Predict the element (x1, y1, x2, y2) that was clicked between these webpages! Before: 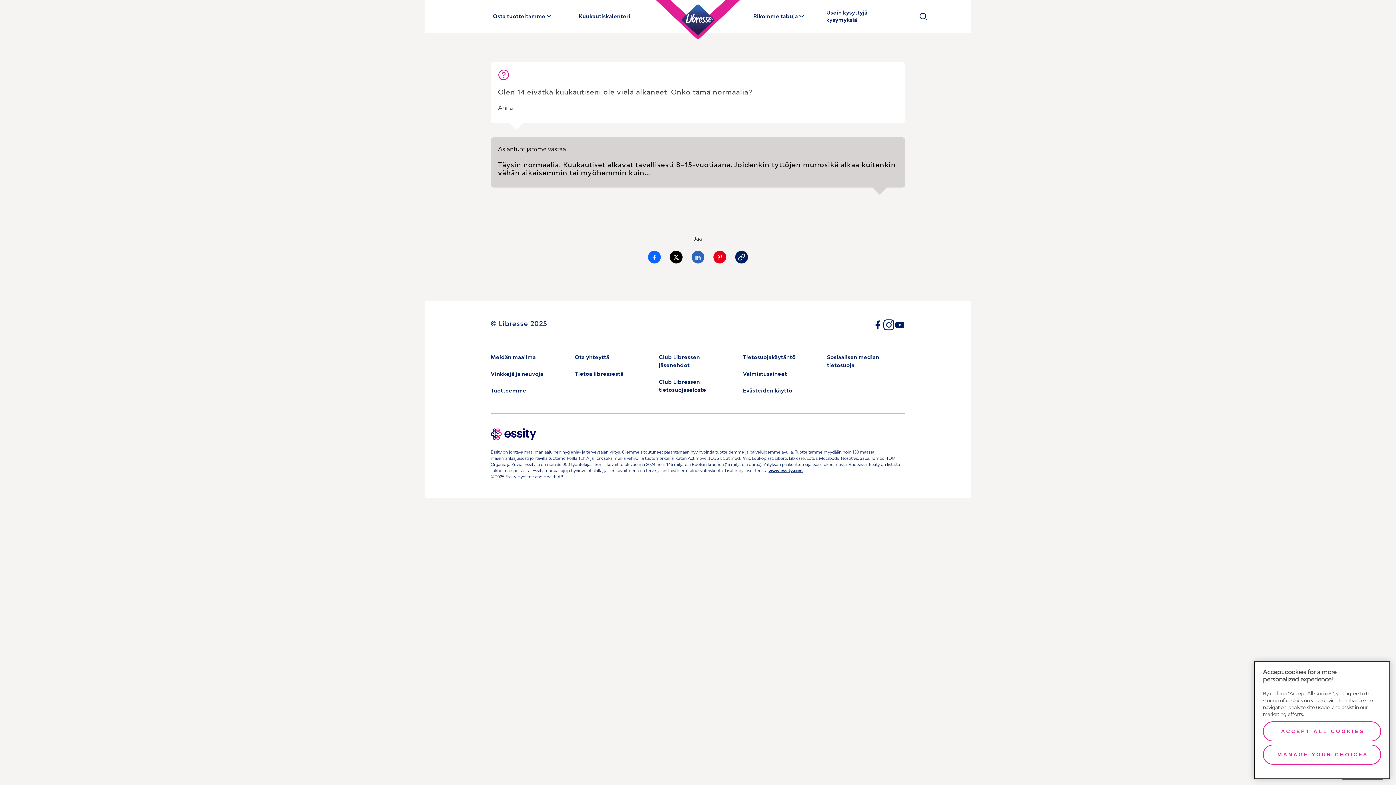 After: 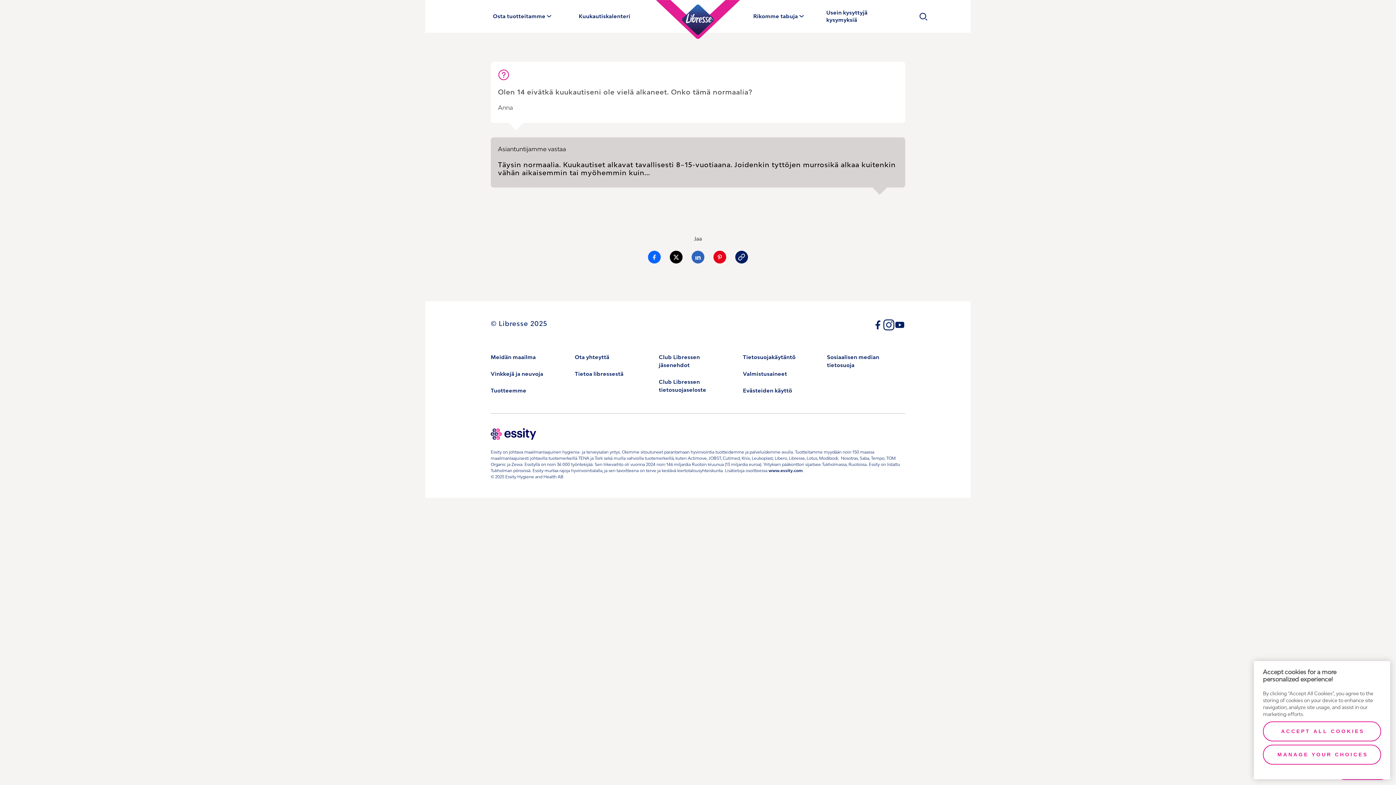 Action: label: Essity (Avaa uuden ikkunan) bbox: (768, 468, 802, 473)